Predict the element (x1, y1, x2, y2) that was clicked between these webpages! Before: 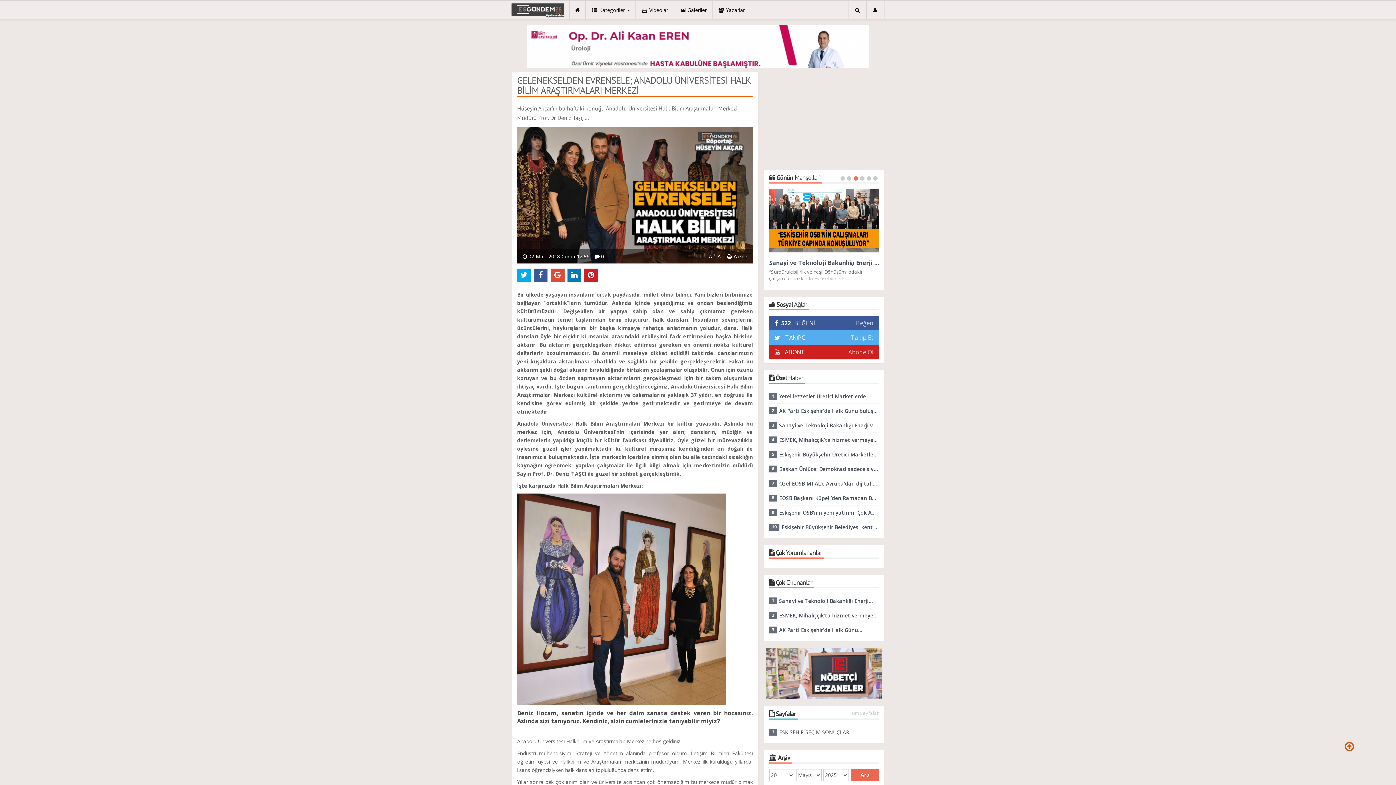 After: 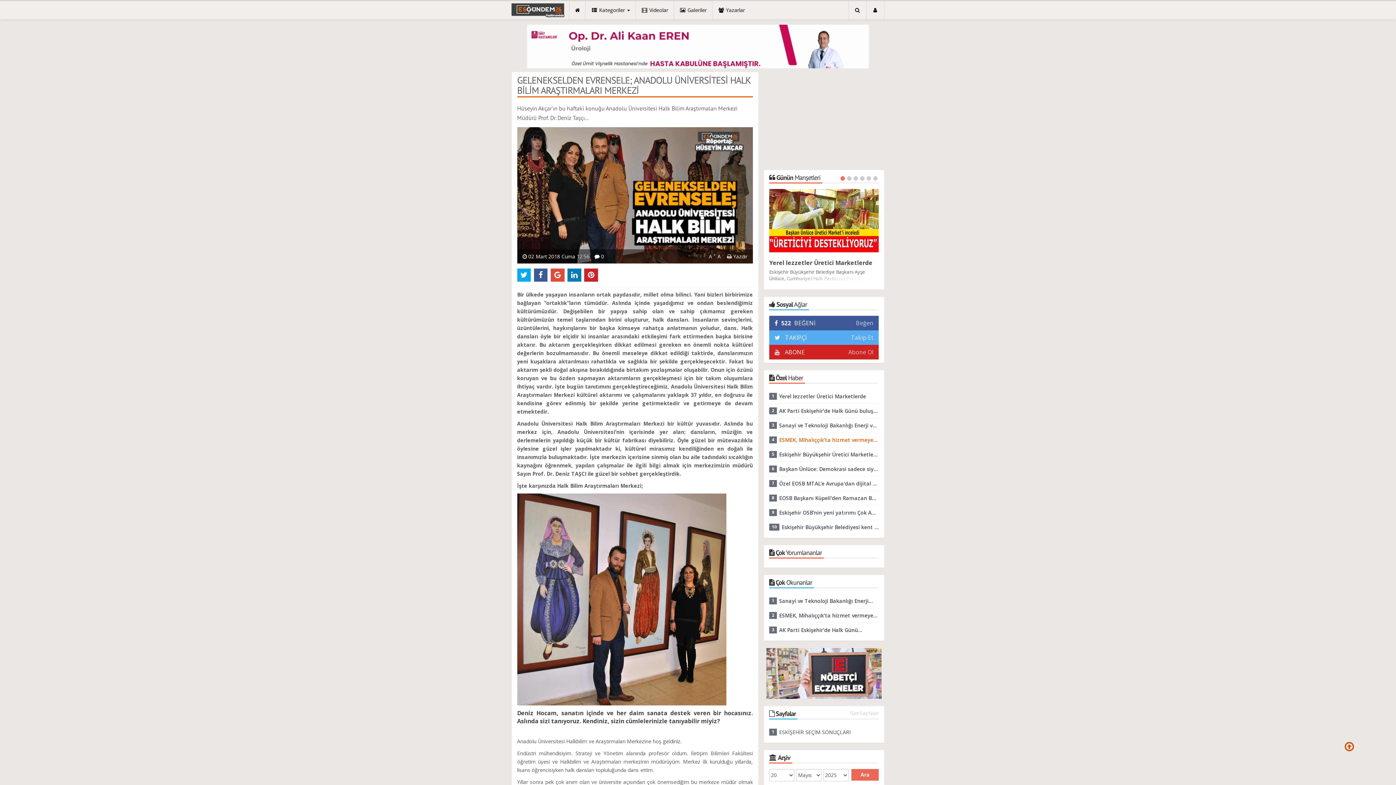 Action: bbox: (779, 436, 879, 443) label: ESMEK, Mihalıççık’ta hizmet vermeye başlayacak